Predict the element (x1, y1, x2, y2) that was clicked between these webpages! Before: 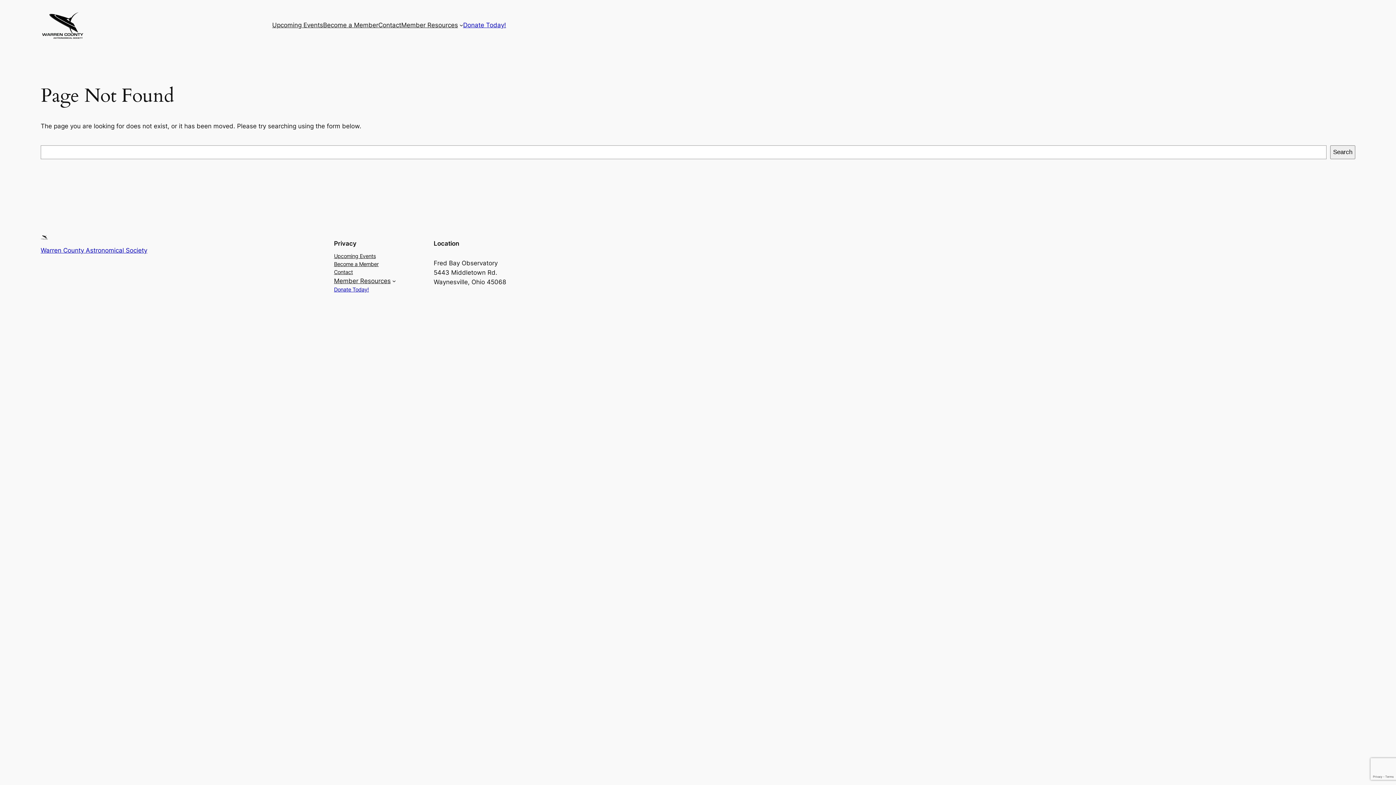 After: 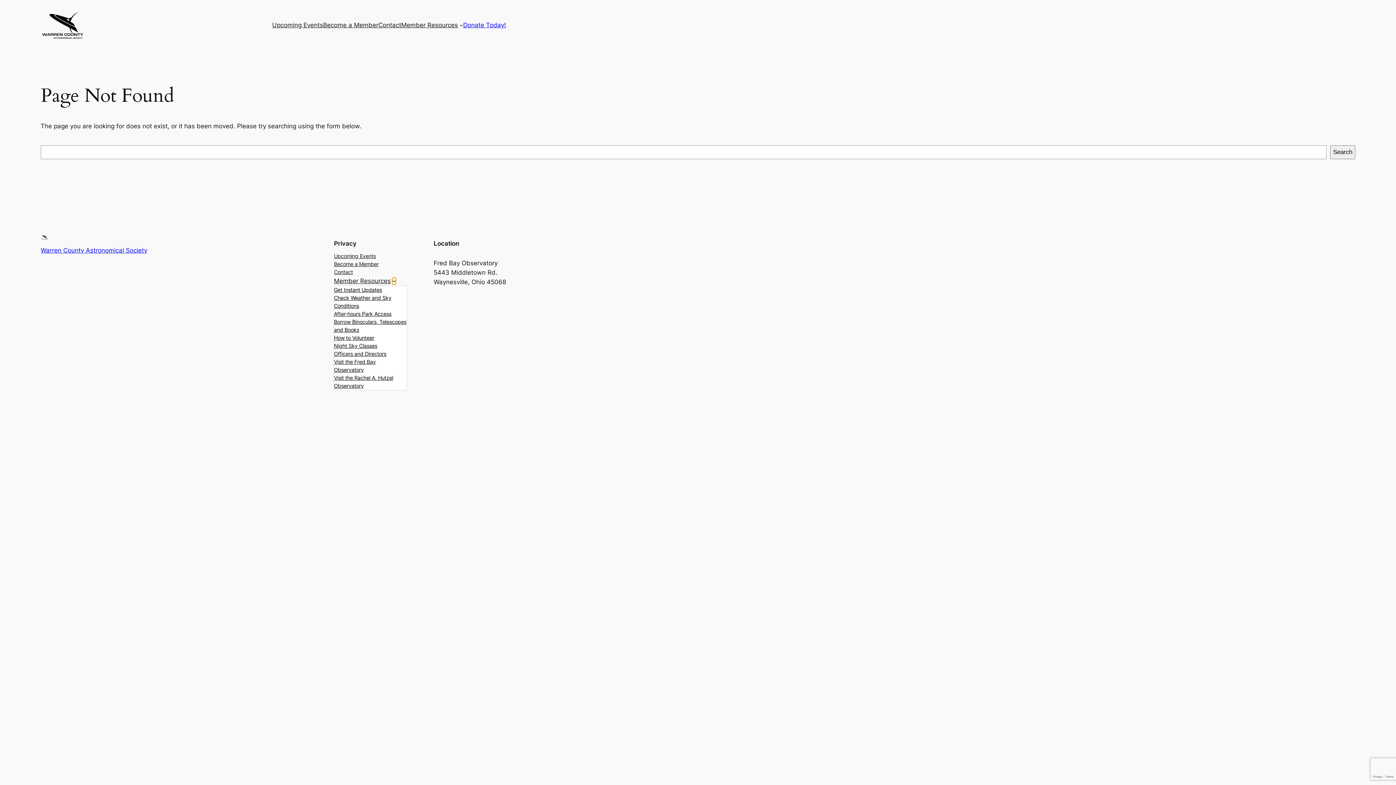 Action: label: Member Resources submenu bbox: (392, 279, 396, 282)